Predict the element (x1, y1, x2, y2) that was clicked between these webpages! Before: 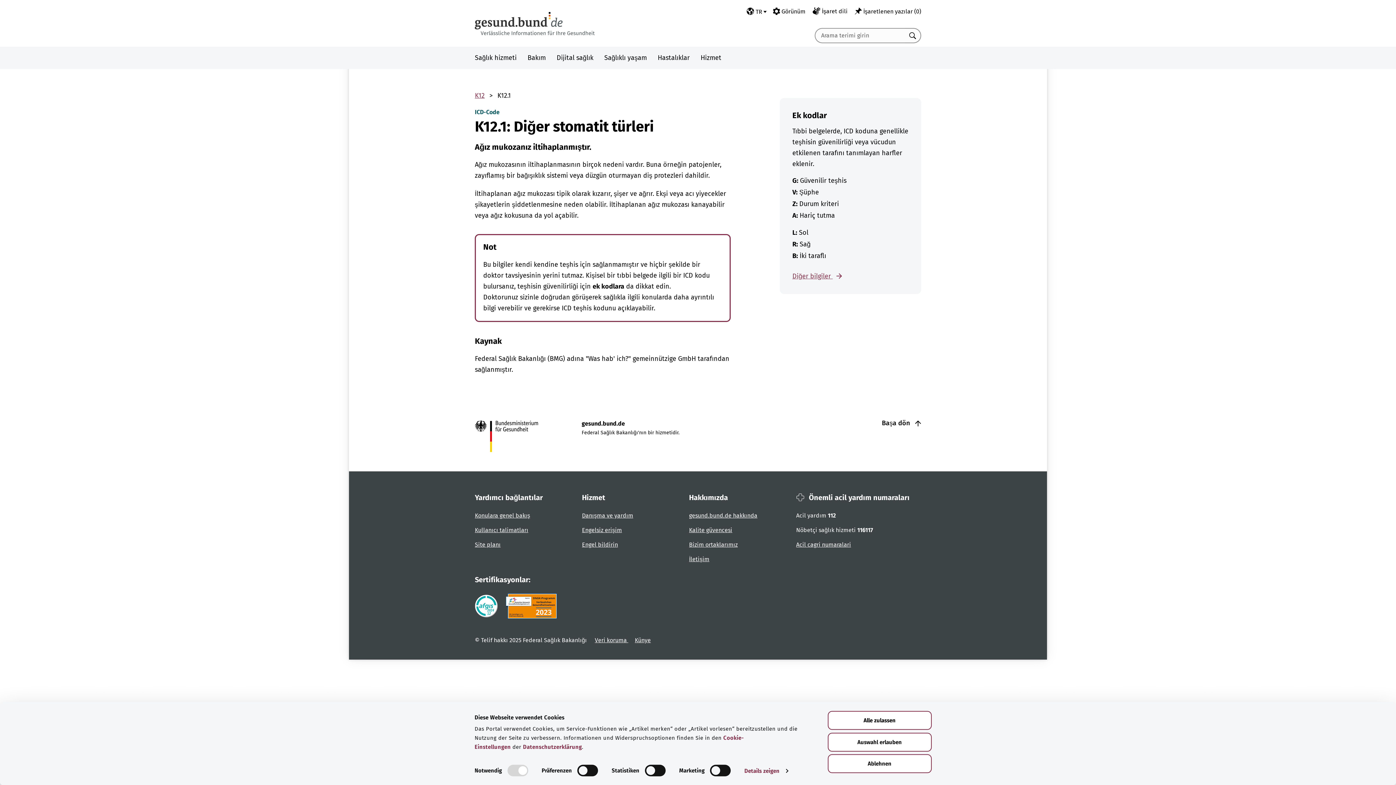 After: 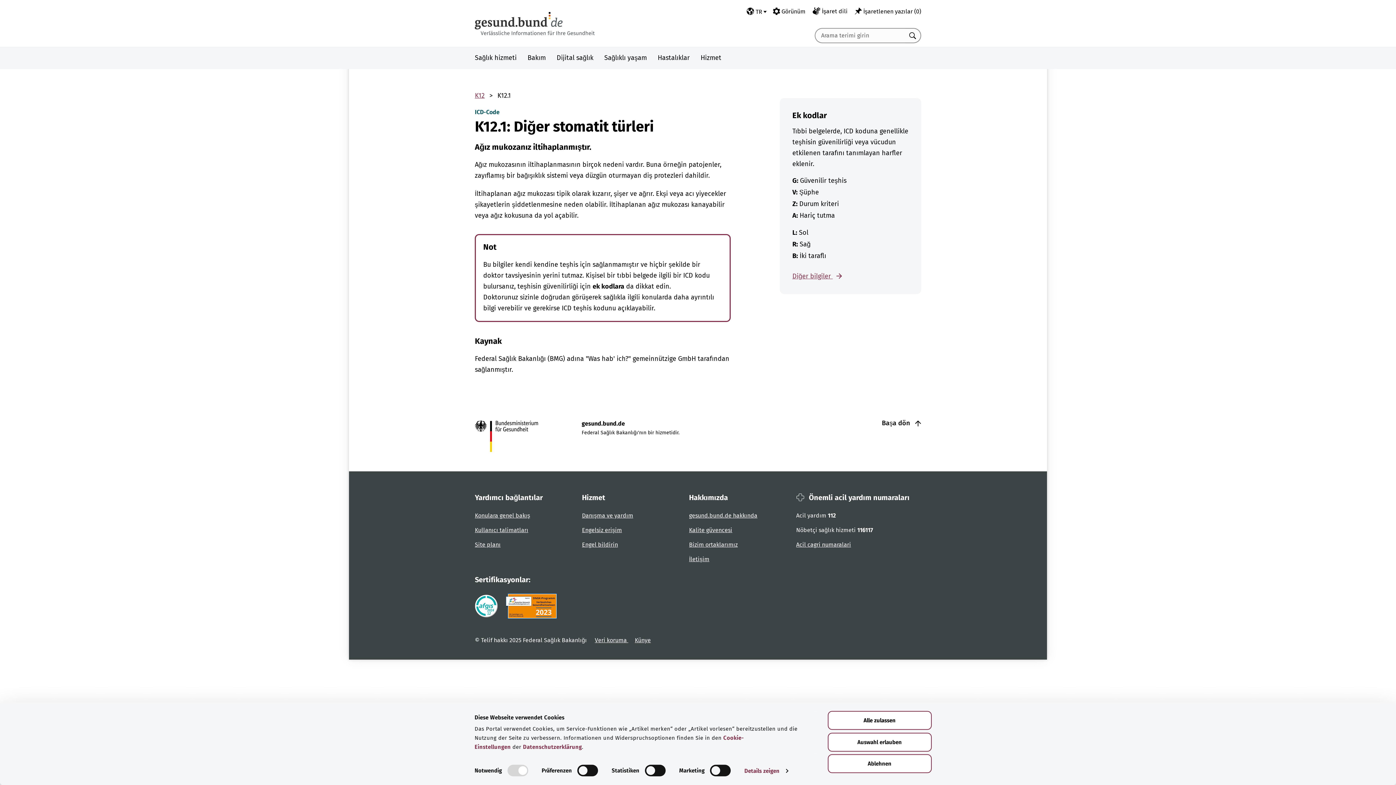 Action: bbox: (474, 594, 498, 618)